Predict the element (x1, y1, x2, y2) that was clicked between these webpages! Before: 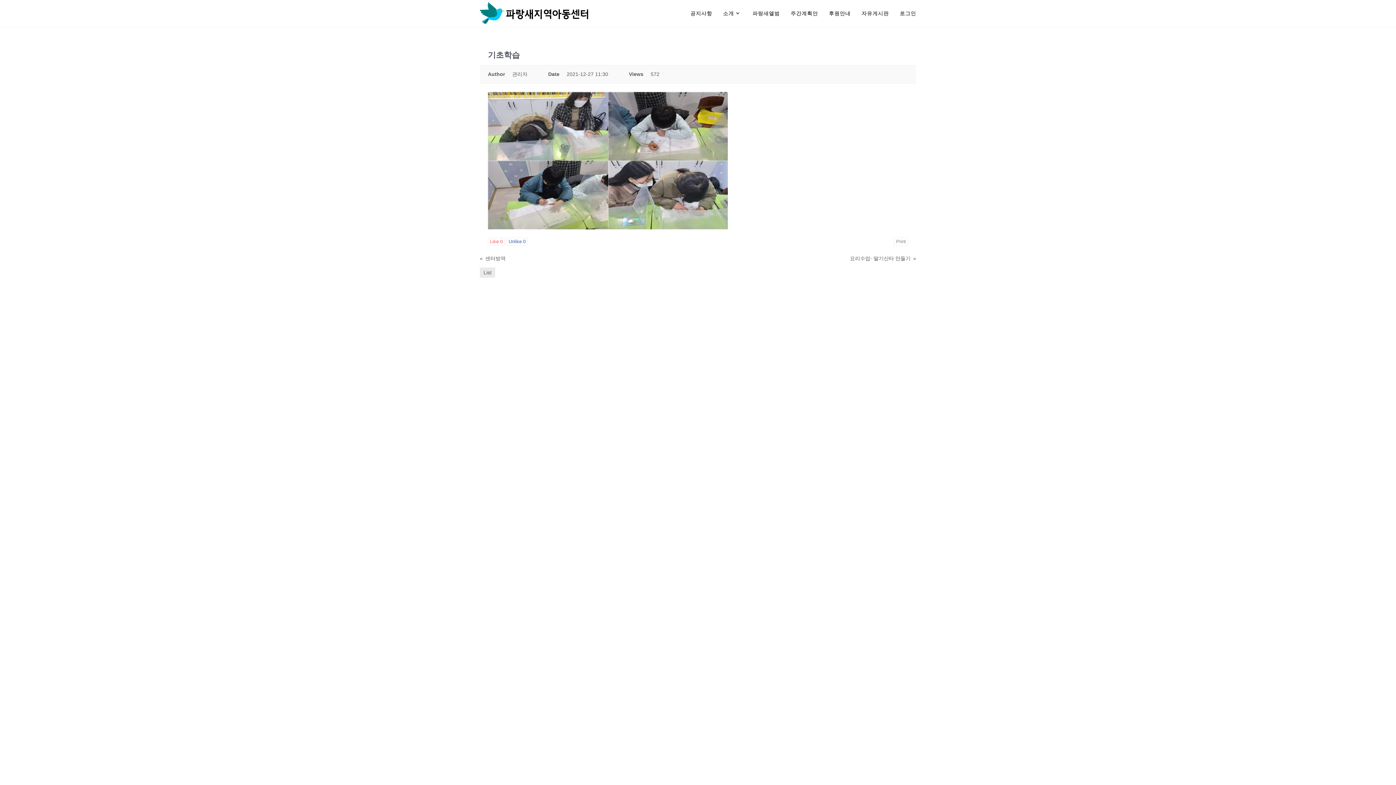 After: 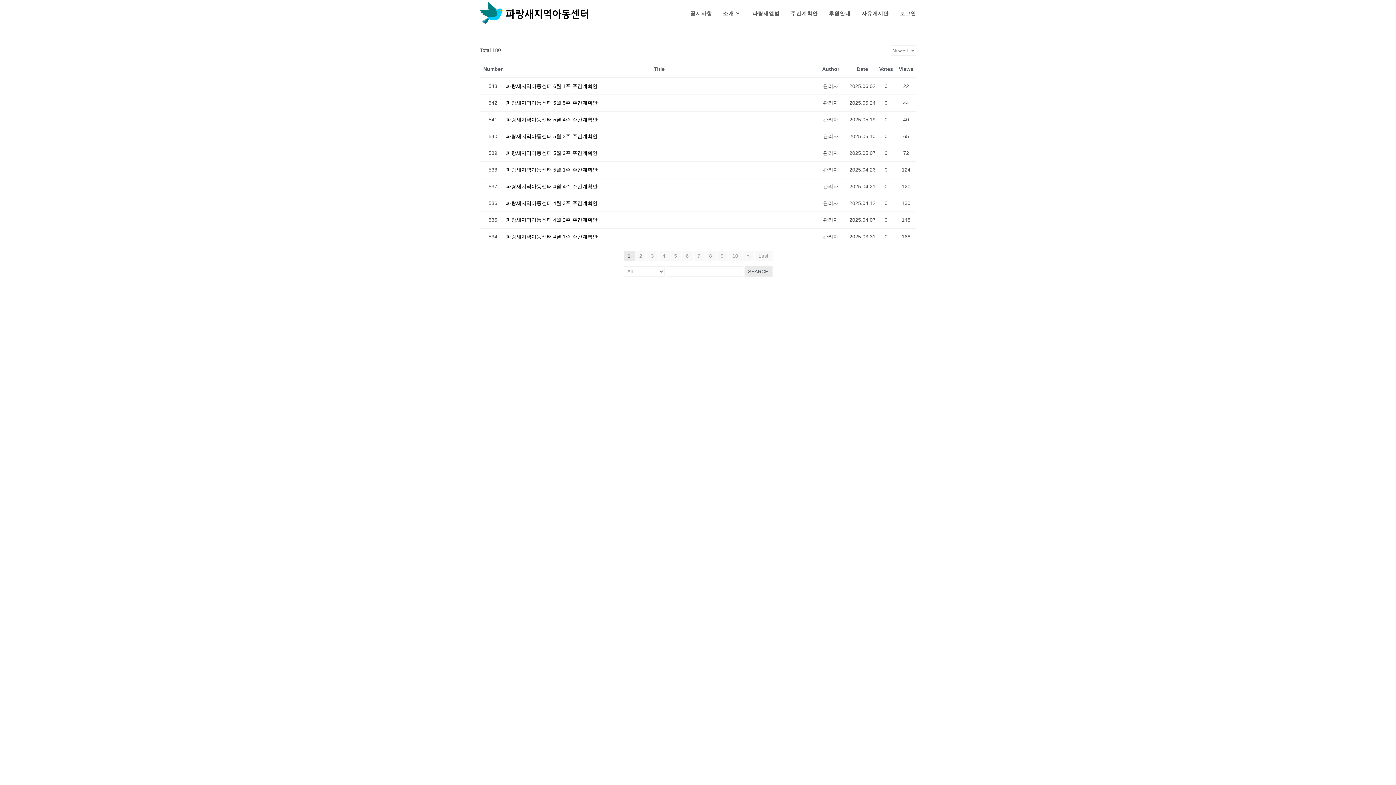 Action: label: 주간계획안 bbox: (785, 0, 823, 26)